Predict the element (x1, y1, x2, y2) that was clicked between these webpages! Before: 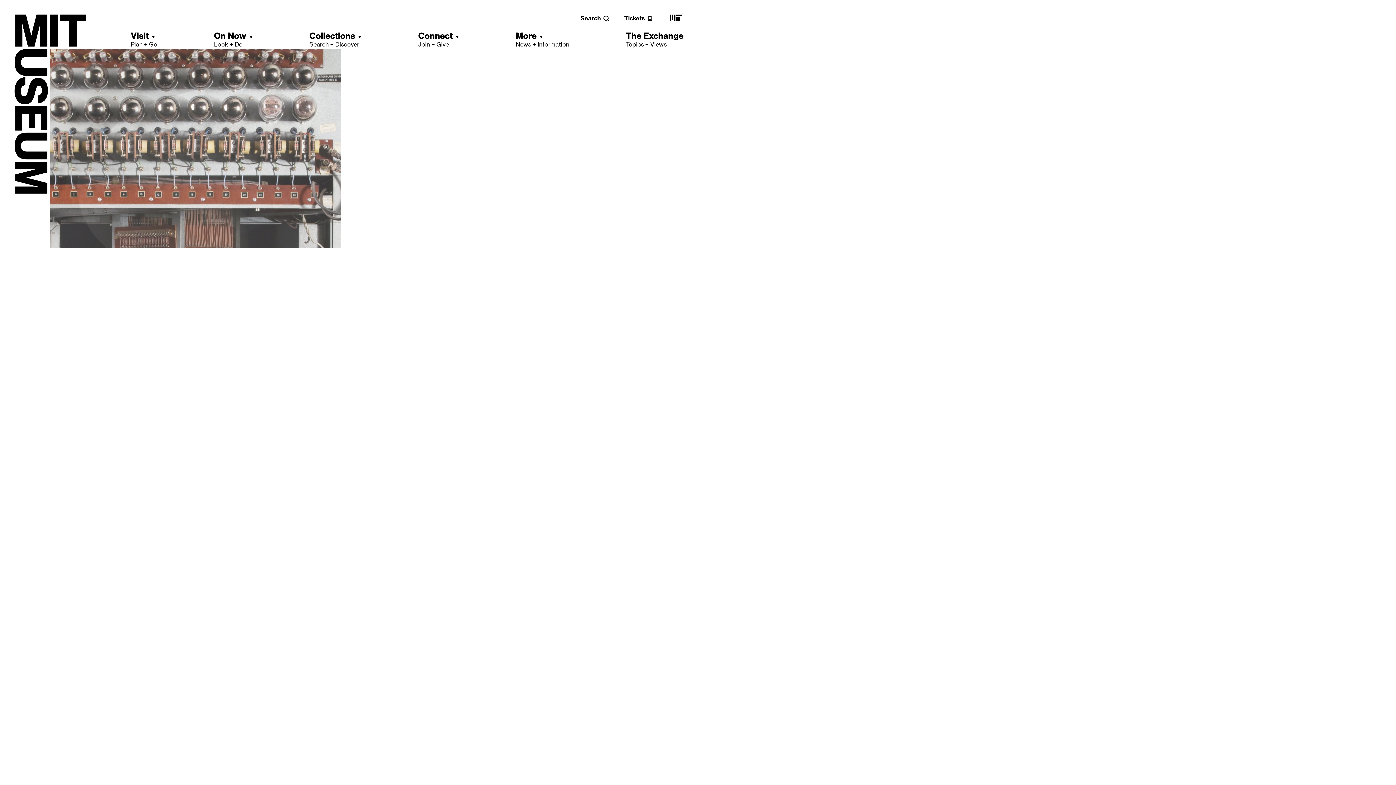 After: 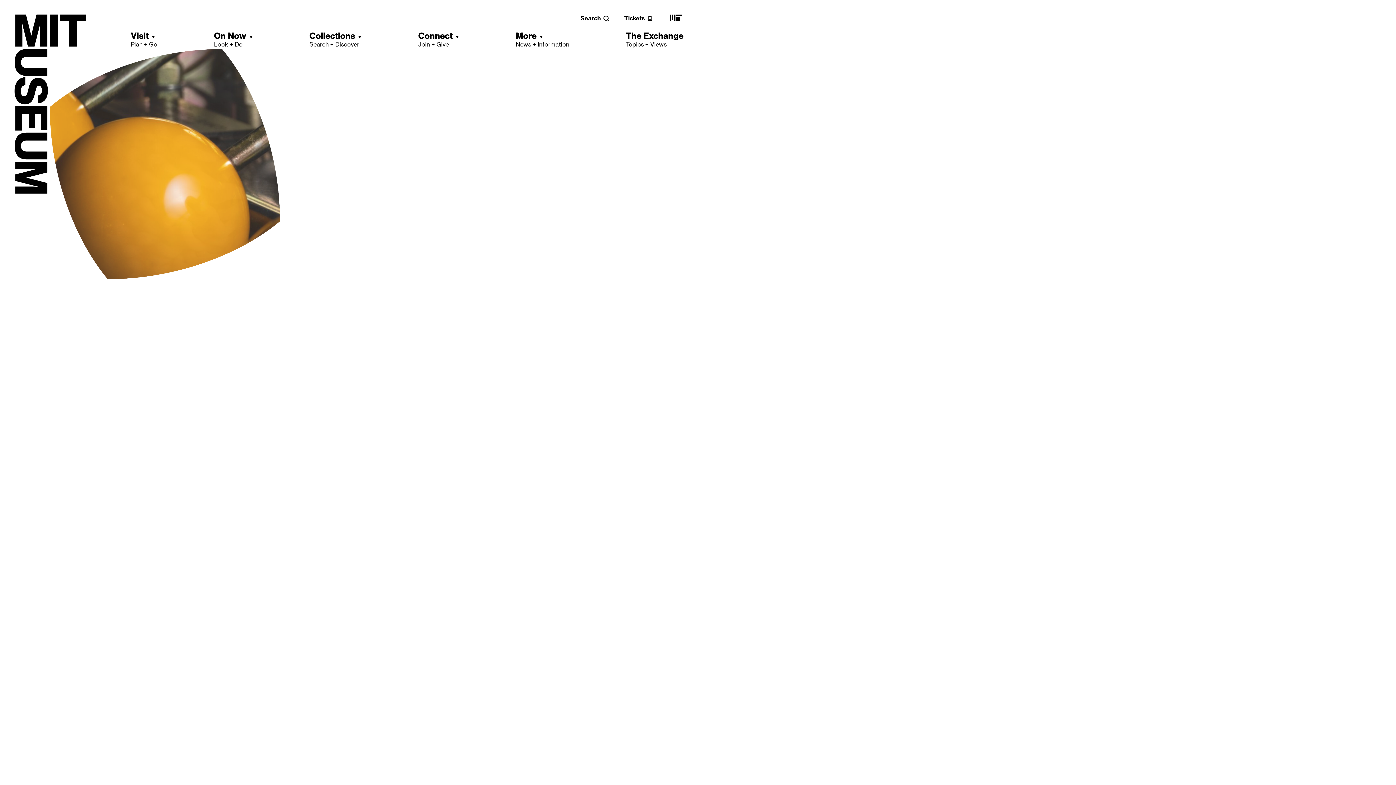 Action: label: MIT main website bbox: (668, 18, 683, 25)